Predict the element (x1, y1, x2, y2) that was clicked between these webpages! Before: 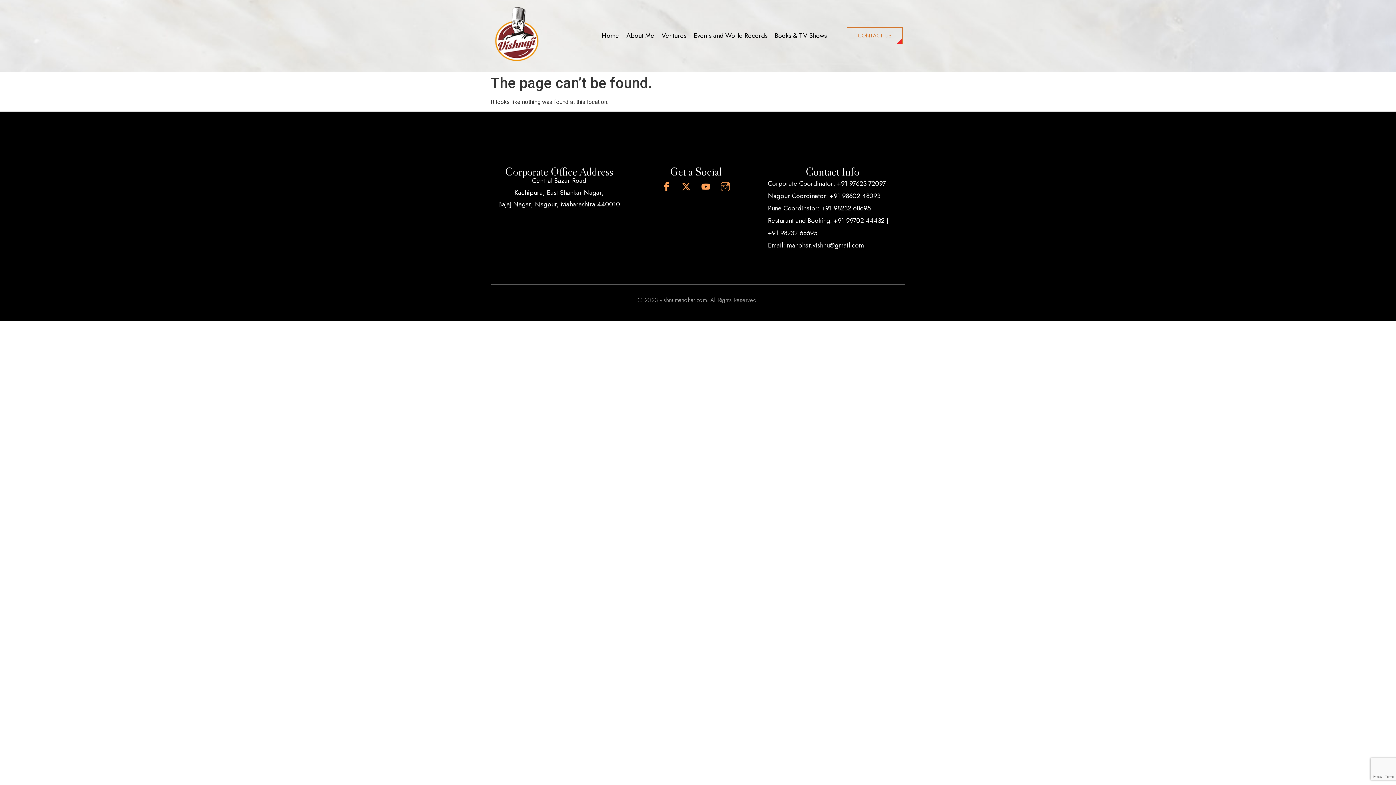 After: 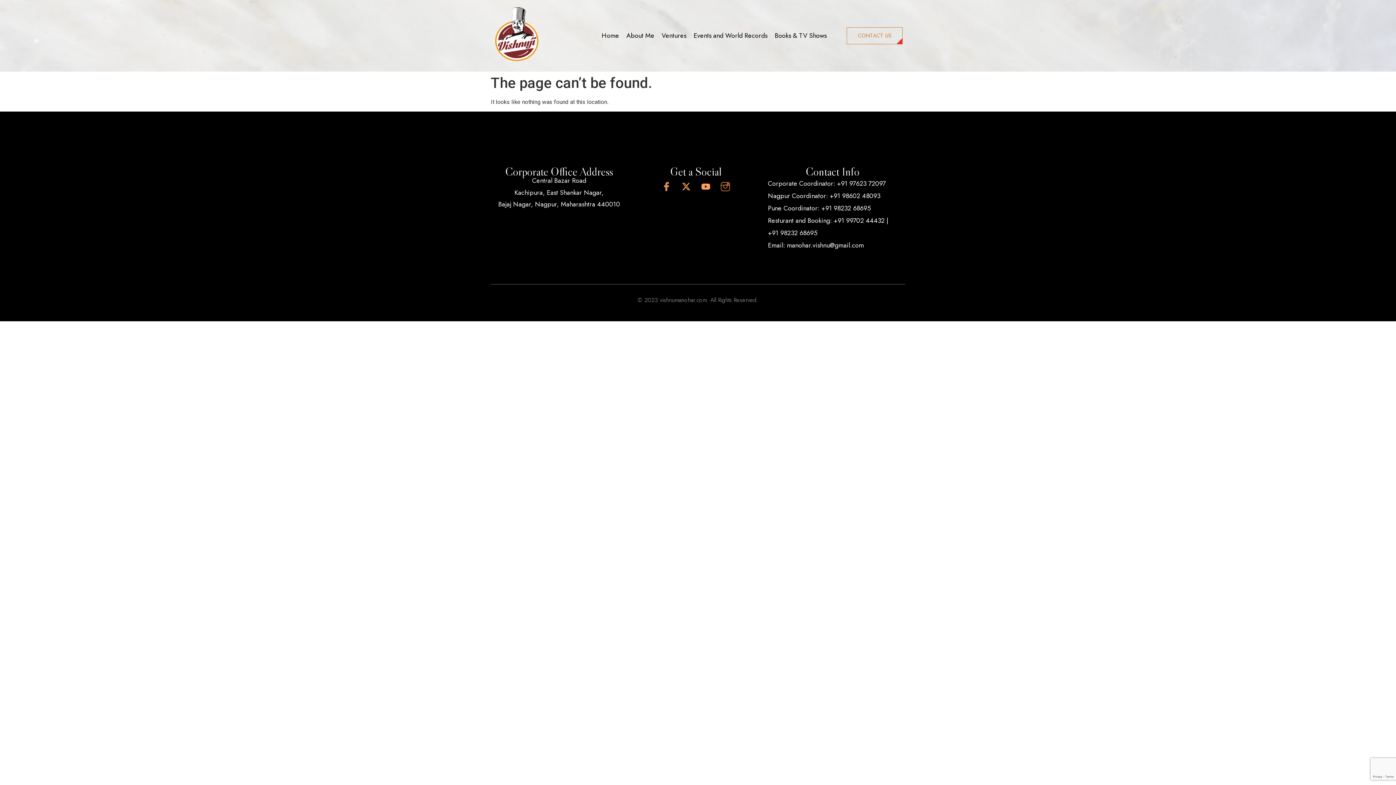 Action: bbox: (657, 177, 675, 195) label: Jki-facebook-light